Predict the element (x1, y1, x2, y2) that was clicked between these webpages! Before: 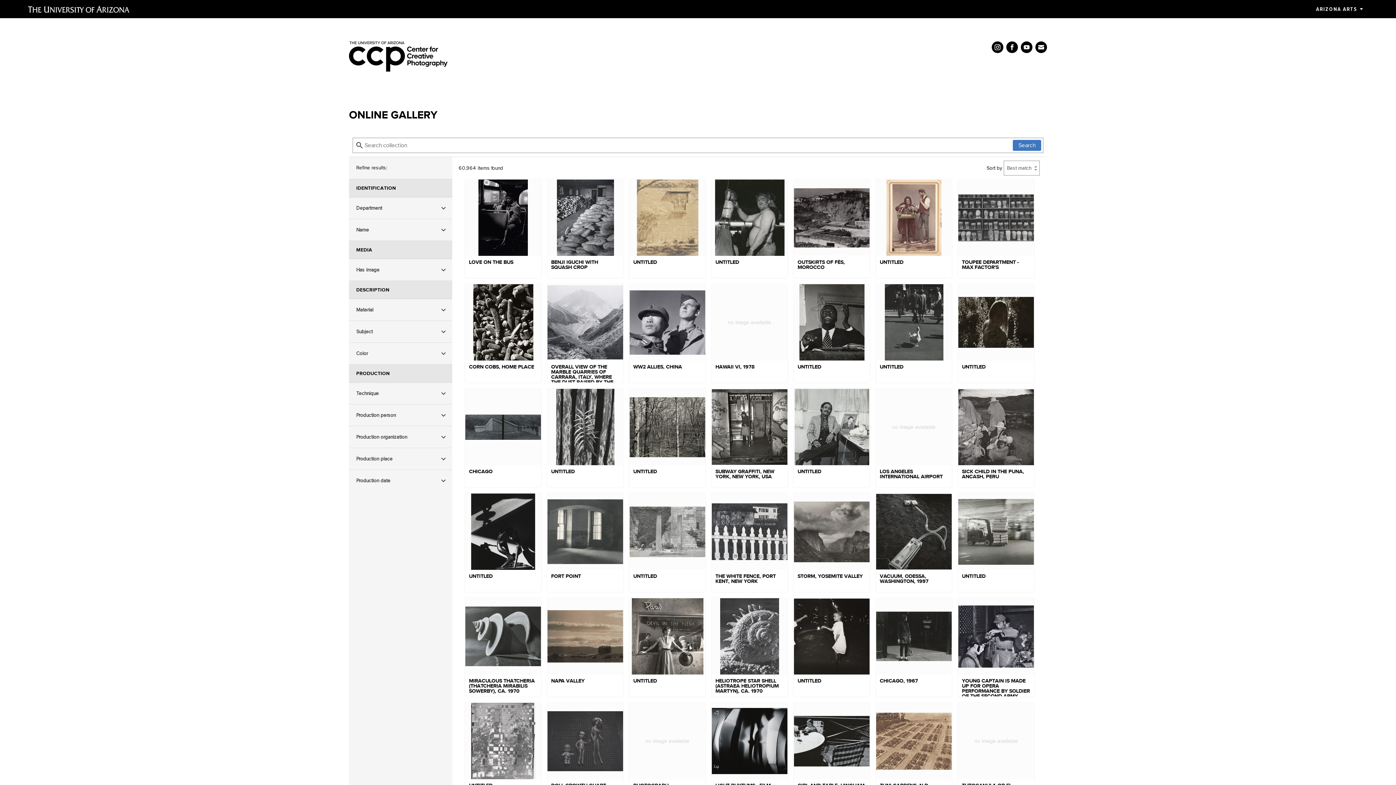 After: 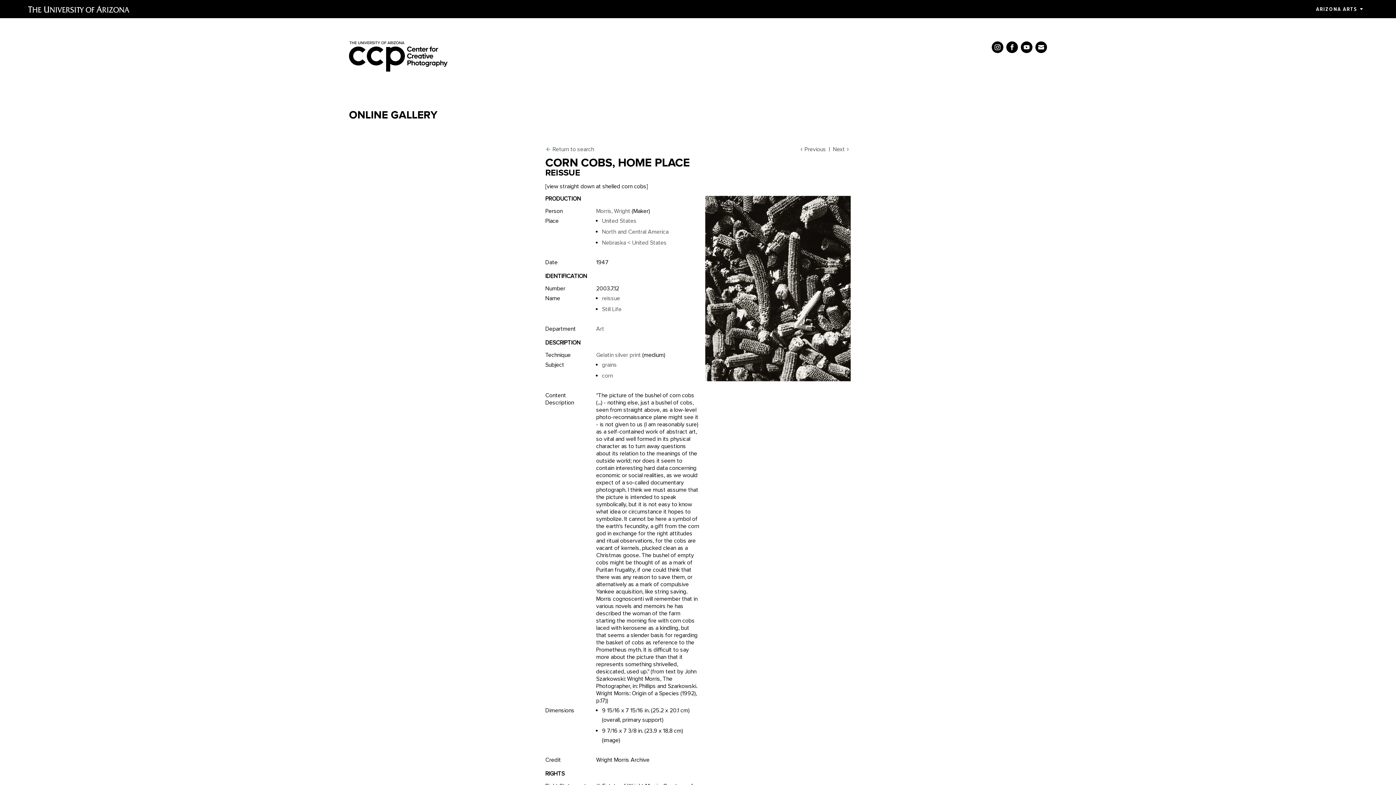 Action: bbox: (465, 284, 541, 383) label: CORN COBS, HOME PLACE